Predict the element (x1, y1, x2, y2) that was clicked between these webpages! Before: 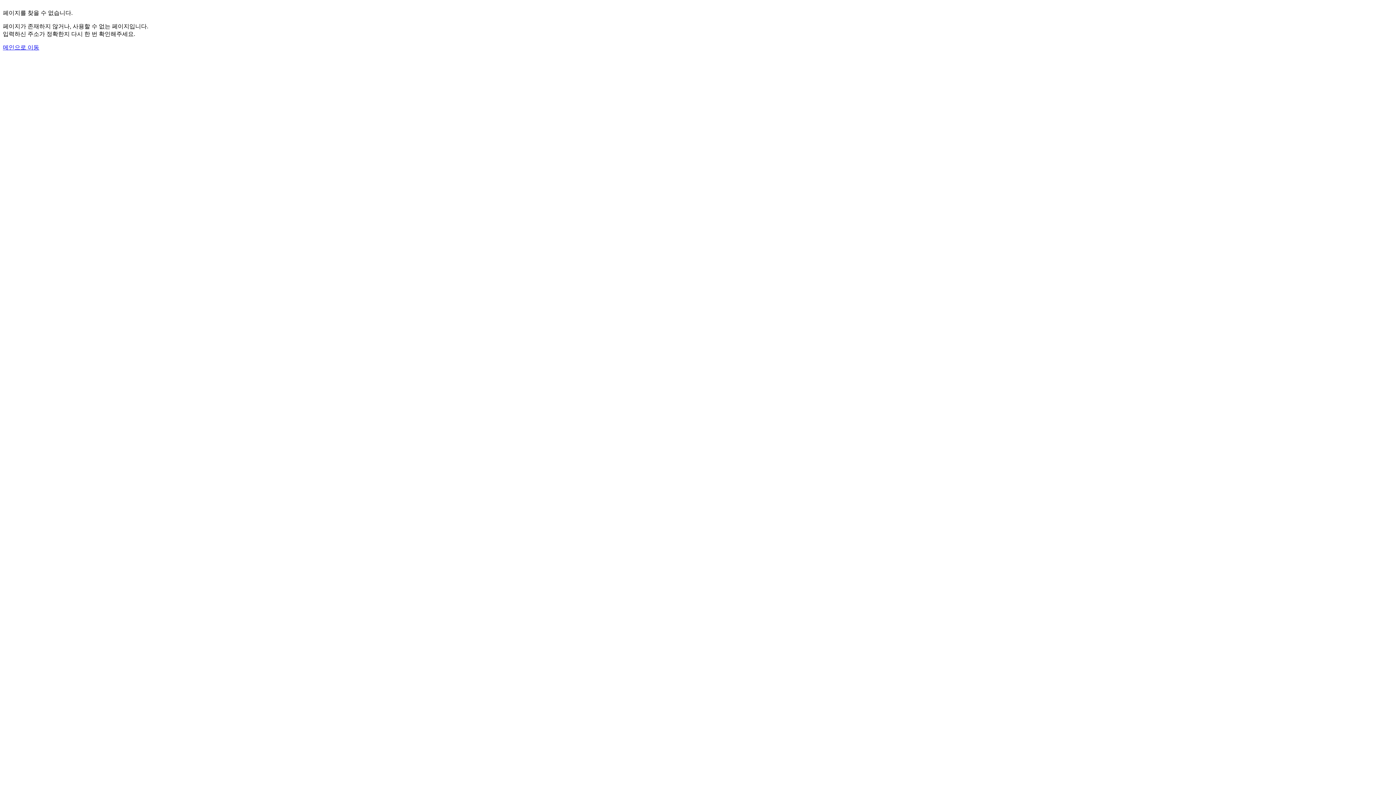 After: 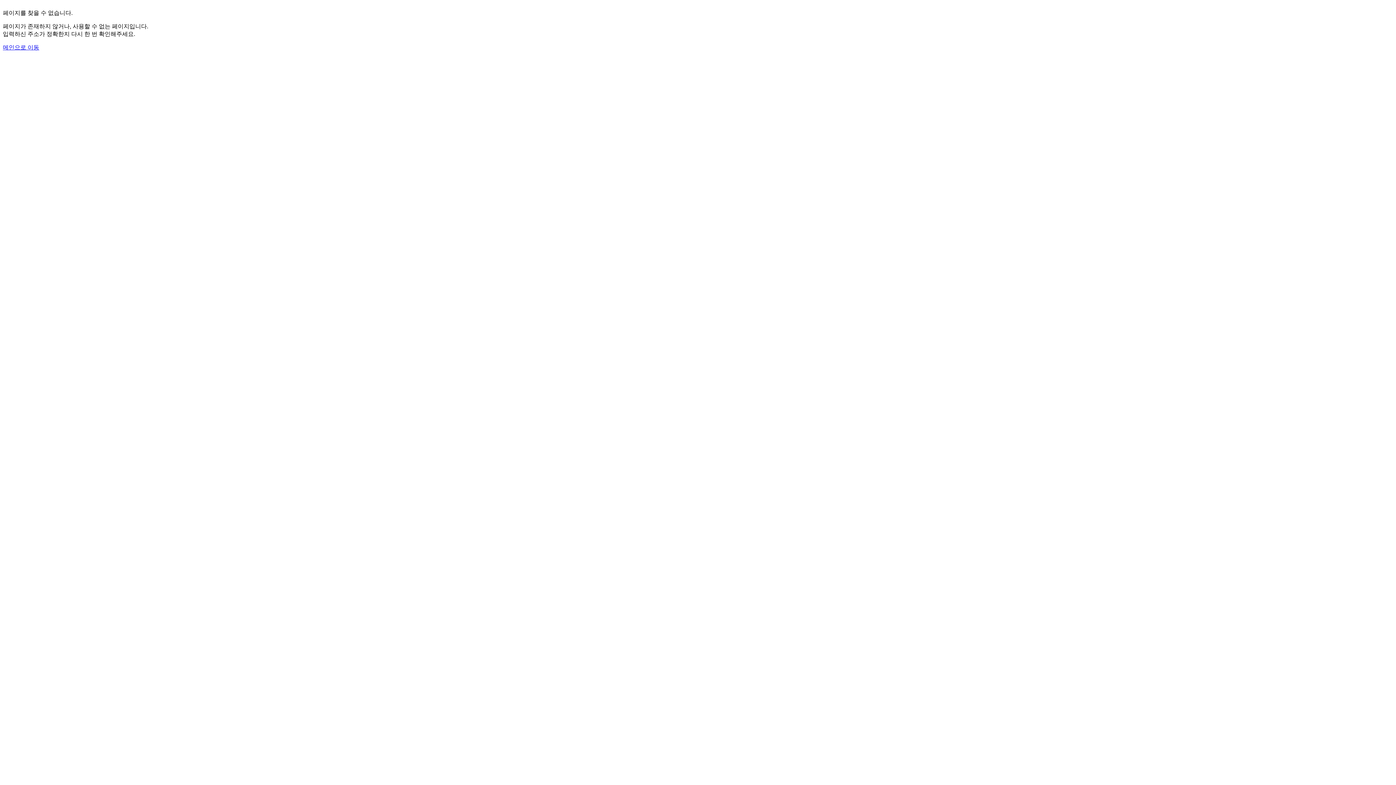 Action: bbox: (2, 44, 39, 50) label: 메인으로 이동